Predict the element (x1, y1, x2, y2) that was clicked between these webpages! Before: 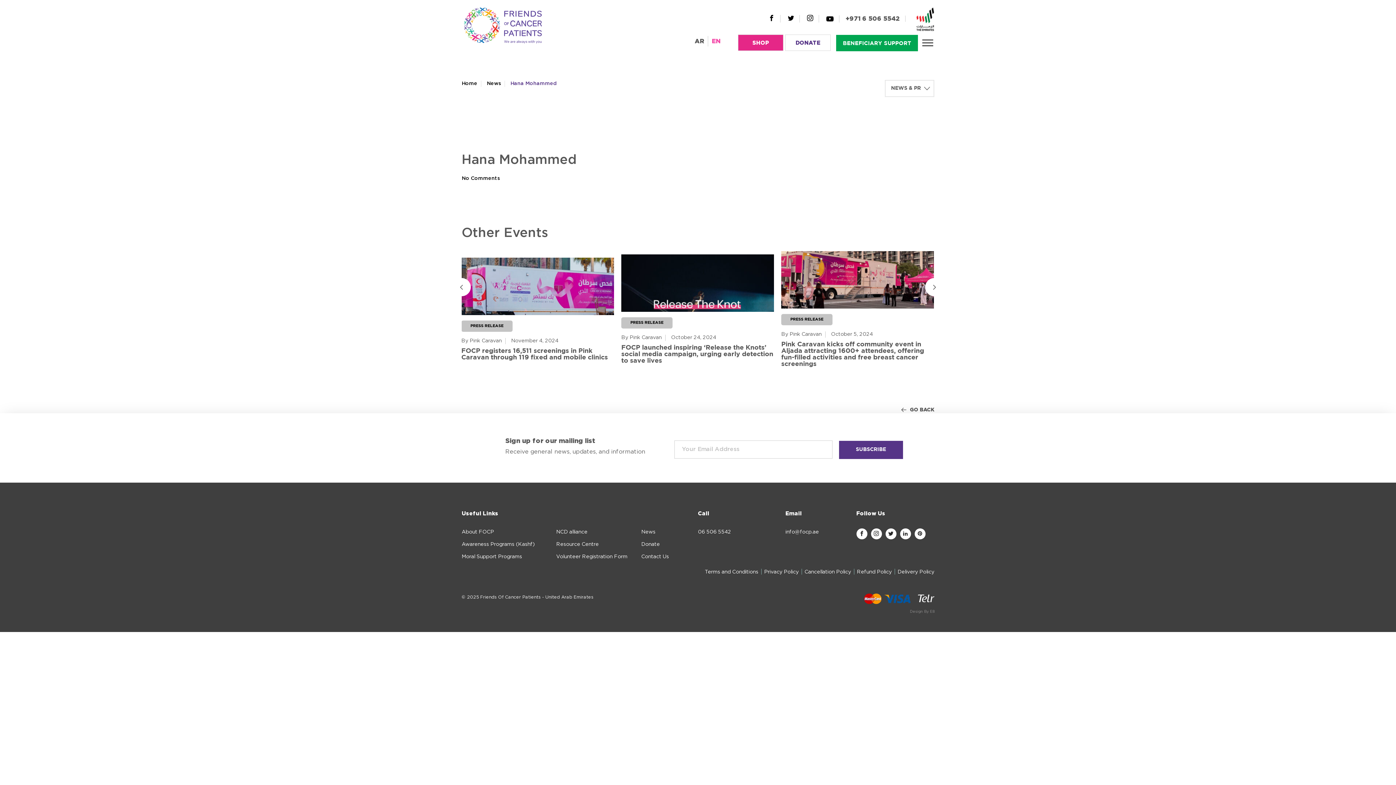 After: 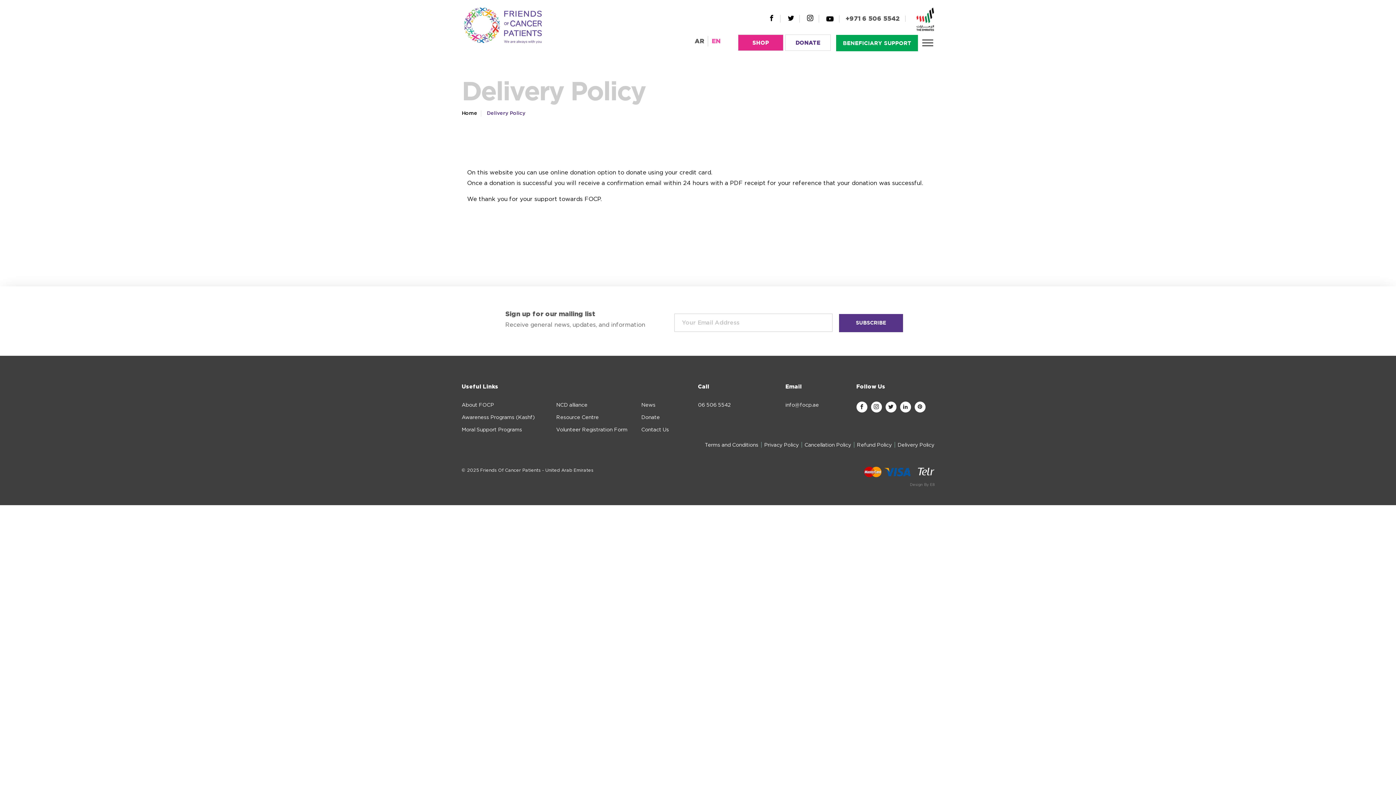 Action: label: Delivery Policy bbox: (897, 569, 934, 574)